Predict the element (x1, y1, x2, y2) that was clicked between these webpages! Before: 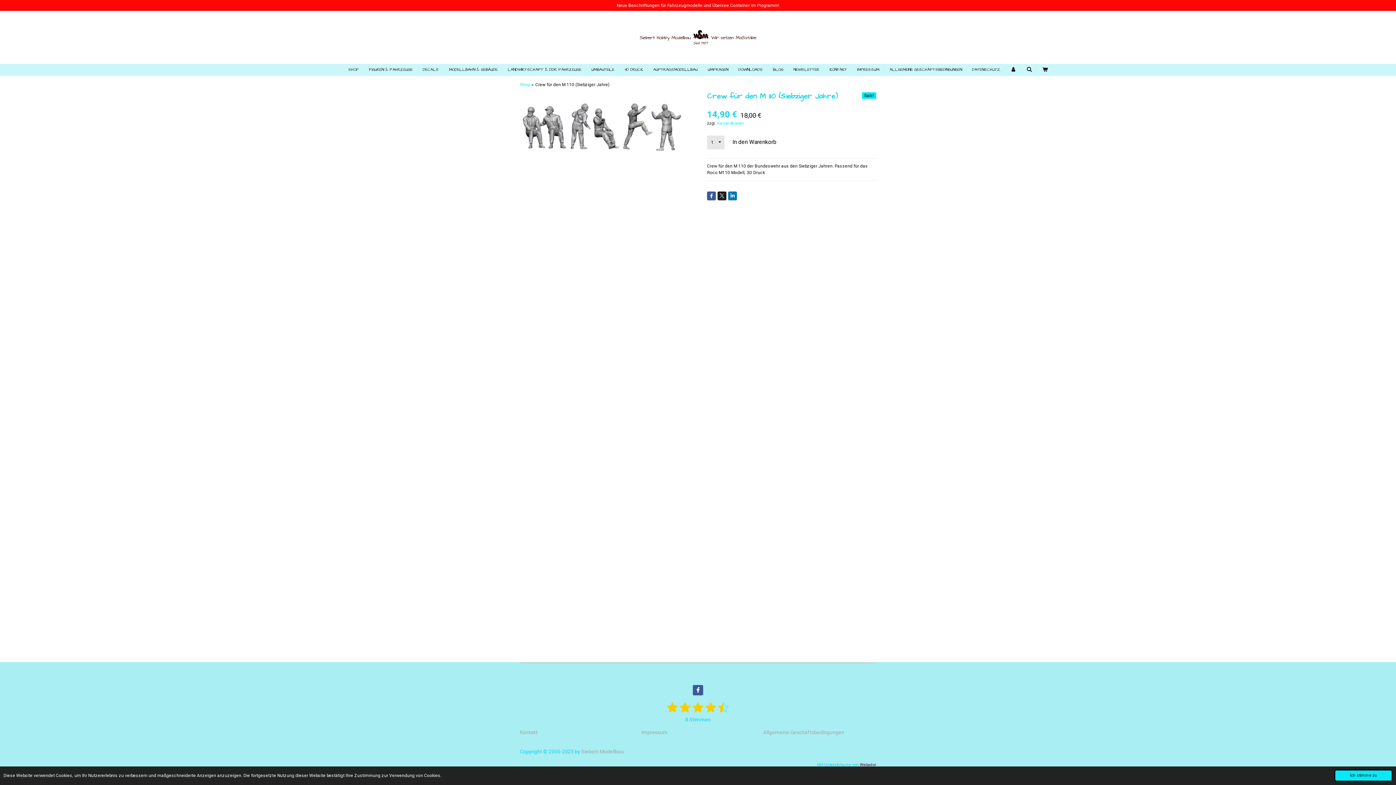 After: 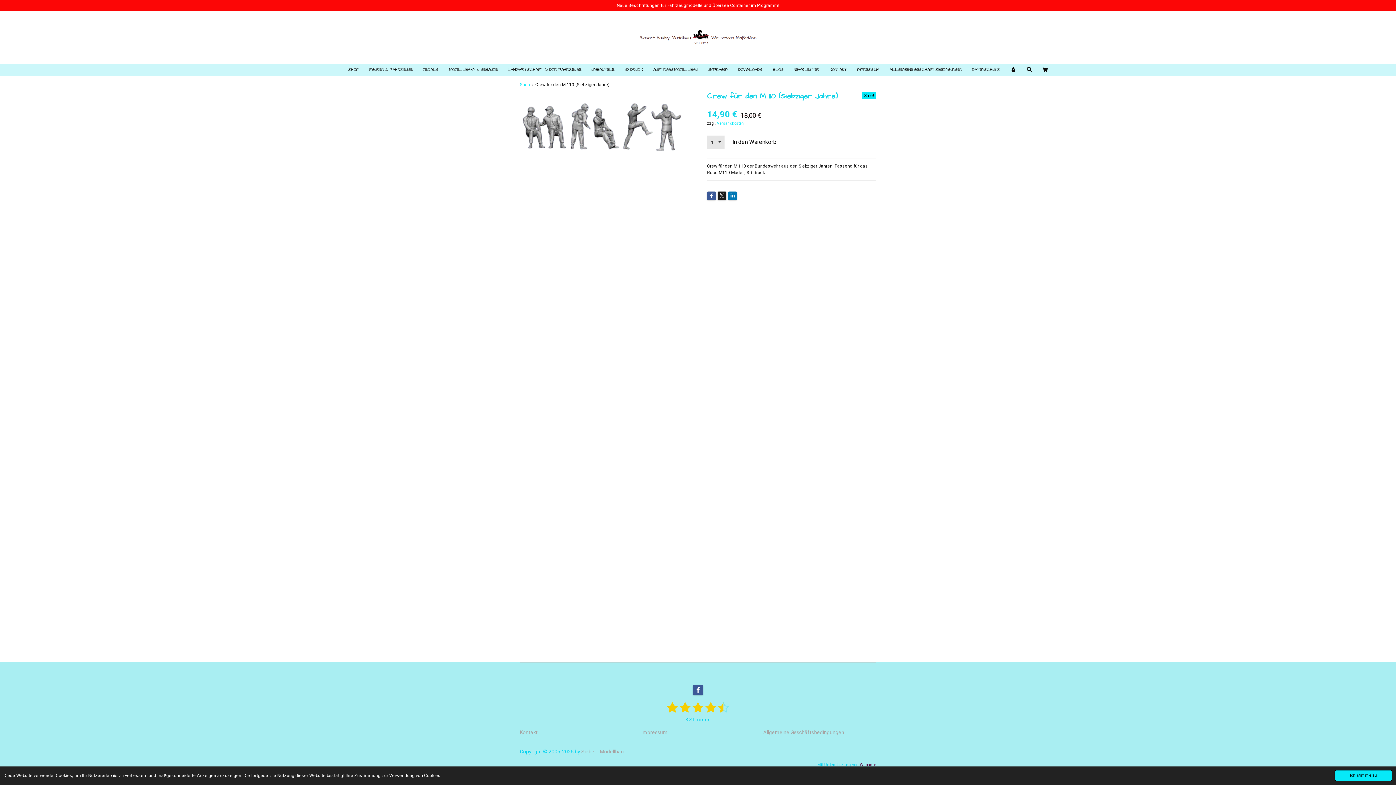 Action: bbox: (580, 749, 624, 754) label:  Siebert-Modellbau